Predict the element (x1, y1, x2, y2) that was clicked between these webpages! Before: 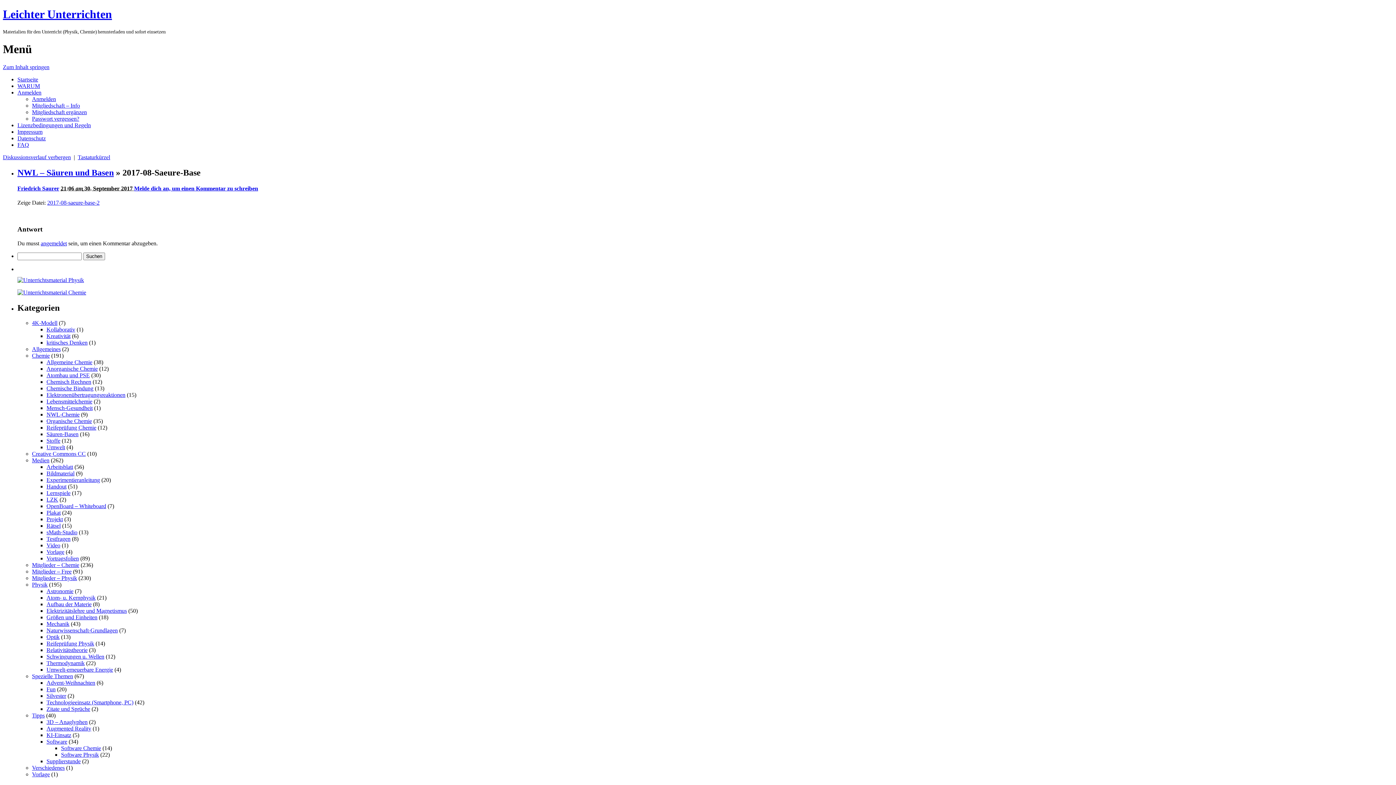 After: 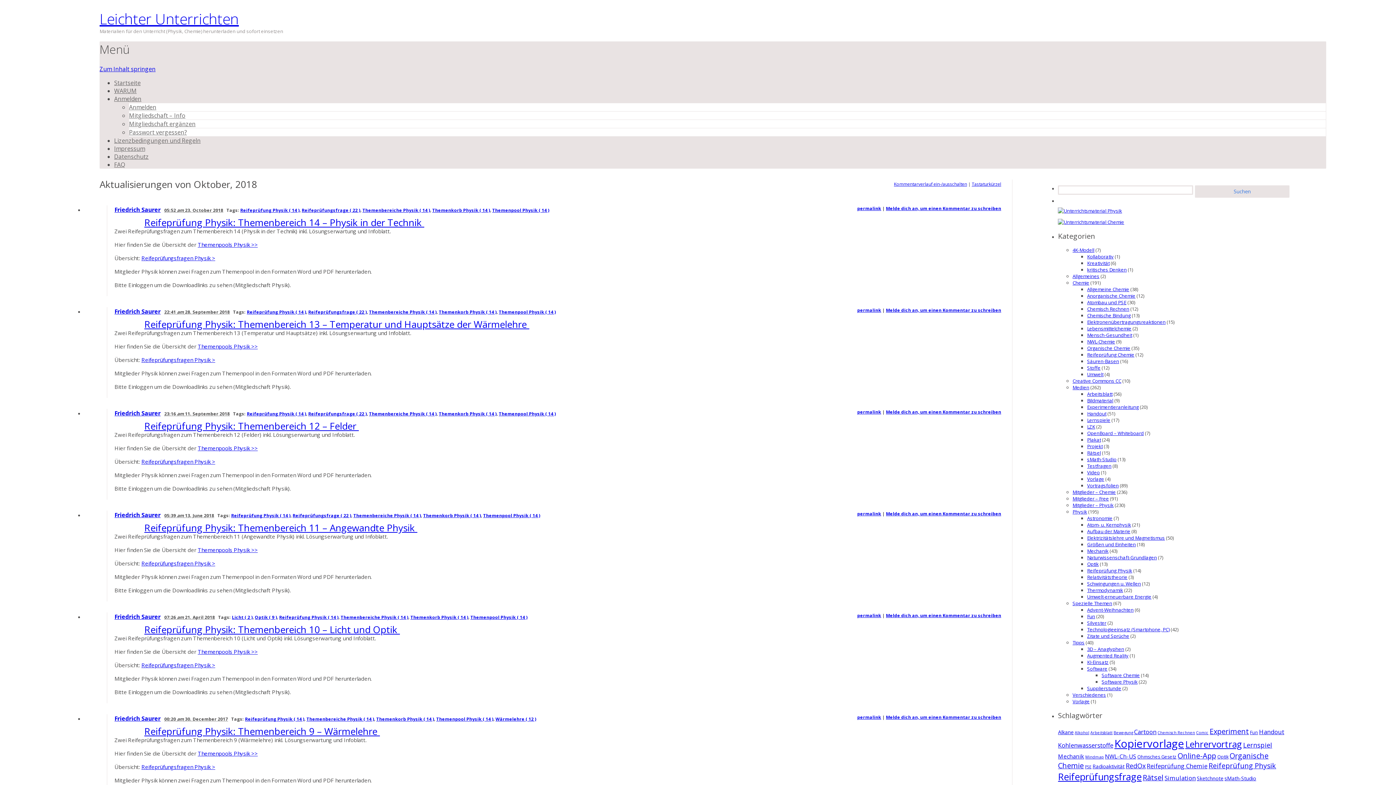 Action: bbox: (46, 640, 94, 647) label: Reifeprüfung Physik